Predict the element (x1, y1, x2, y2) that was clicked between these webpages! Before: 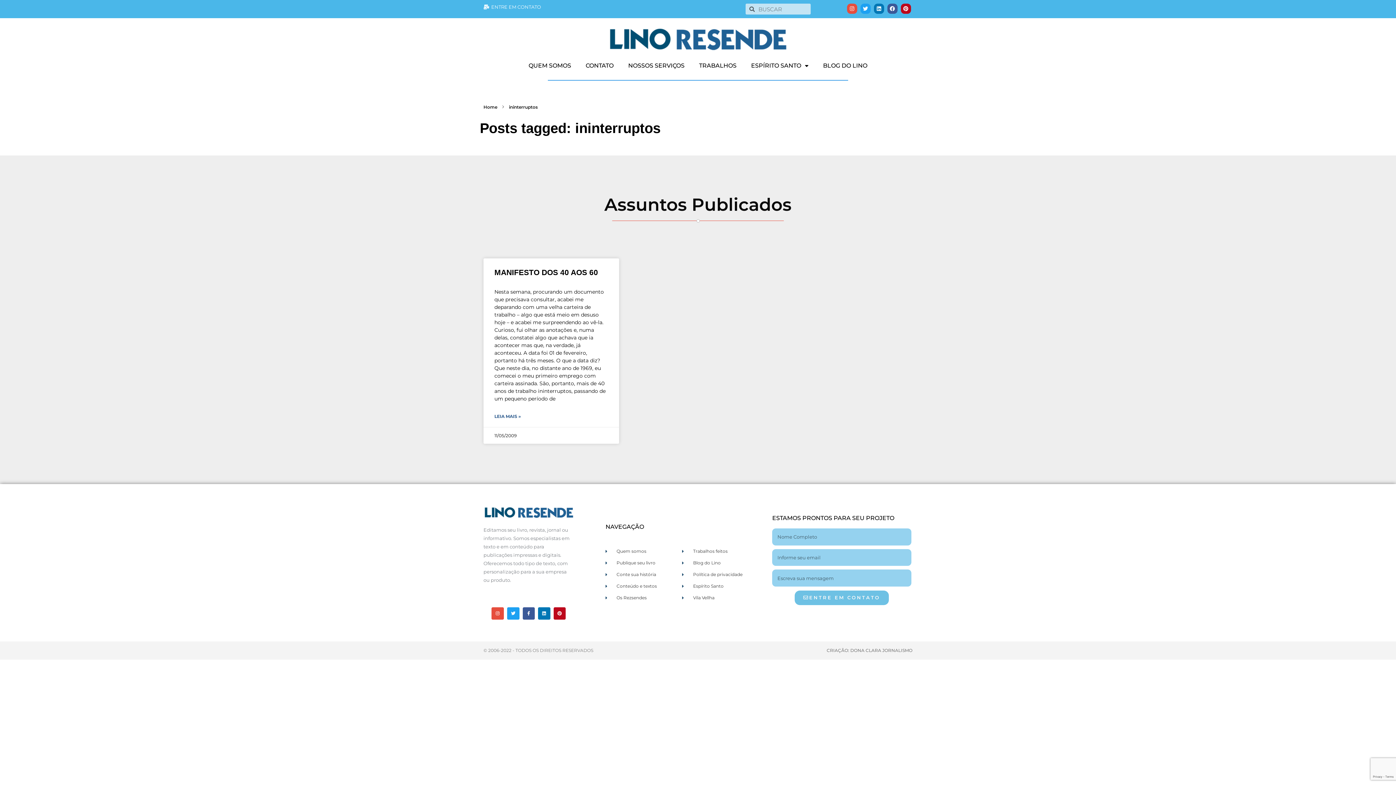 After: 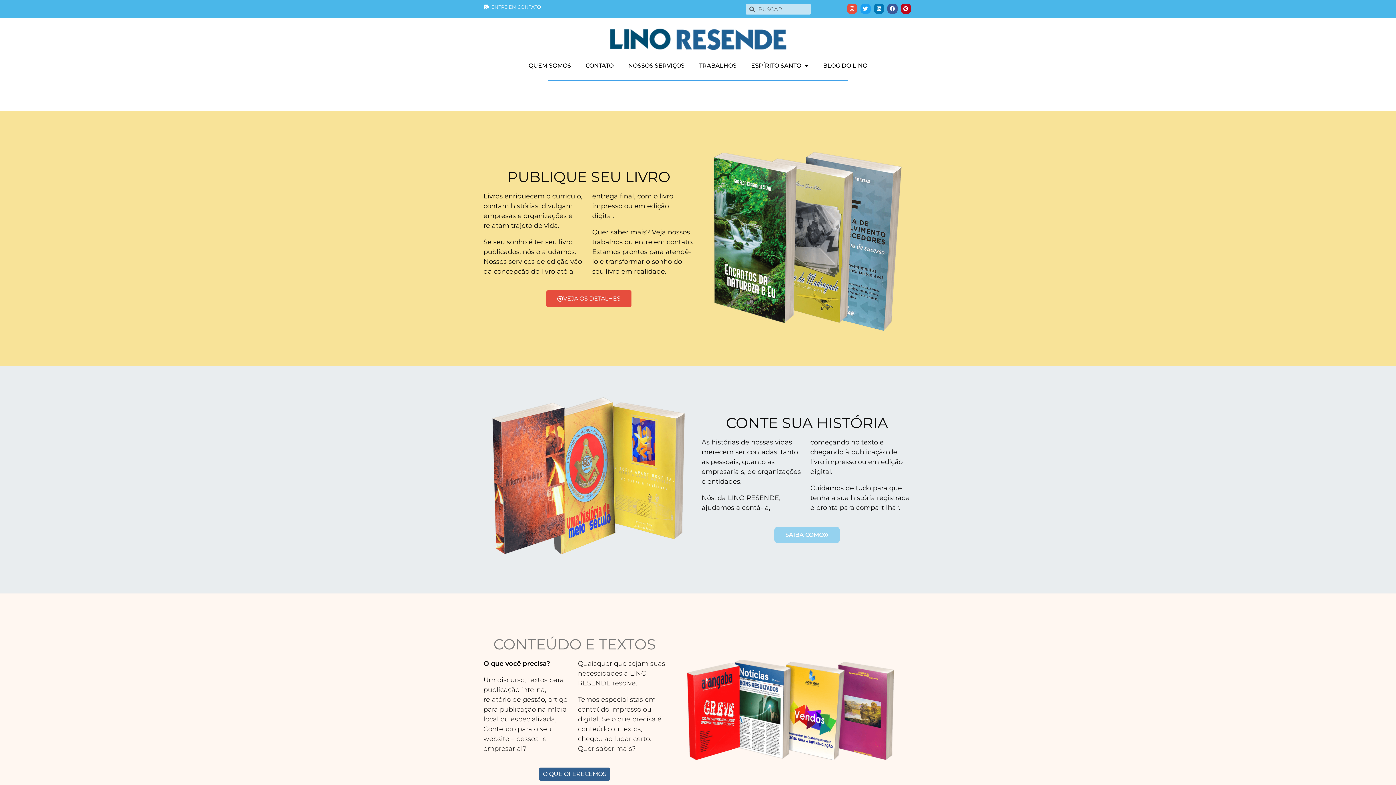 Action: bbox: (607, 25, 789, 51)